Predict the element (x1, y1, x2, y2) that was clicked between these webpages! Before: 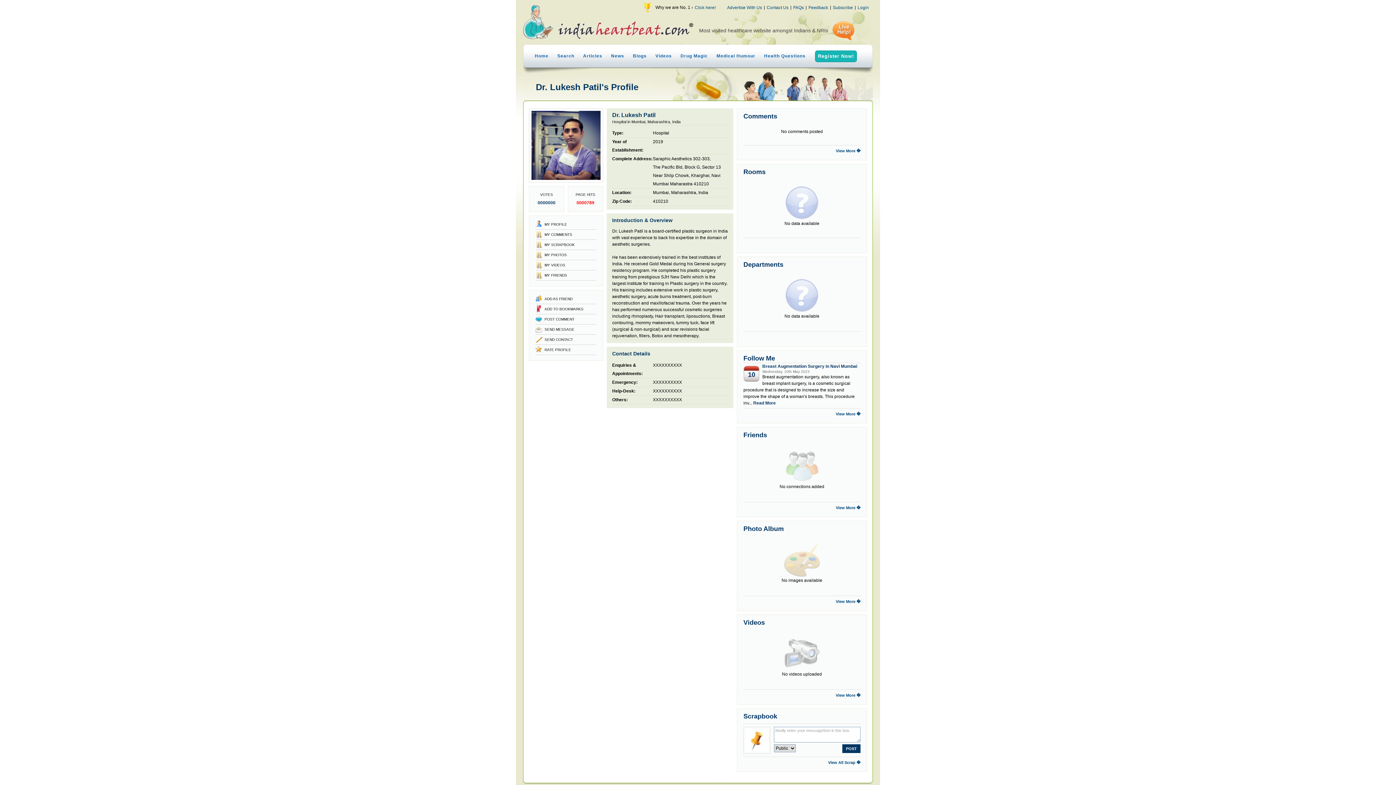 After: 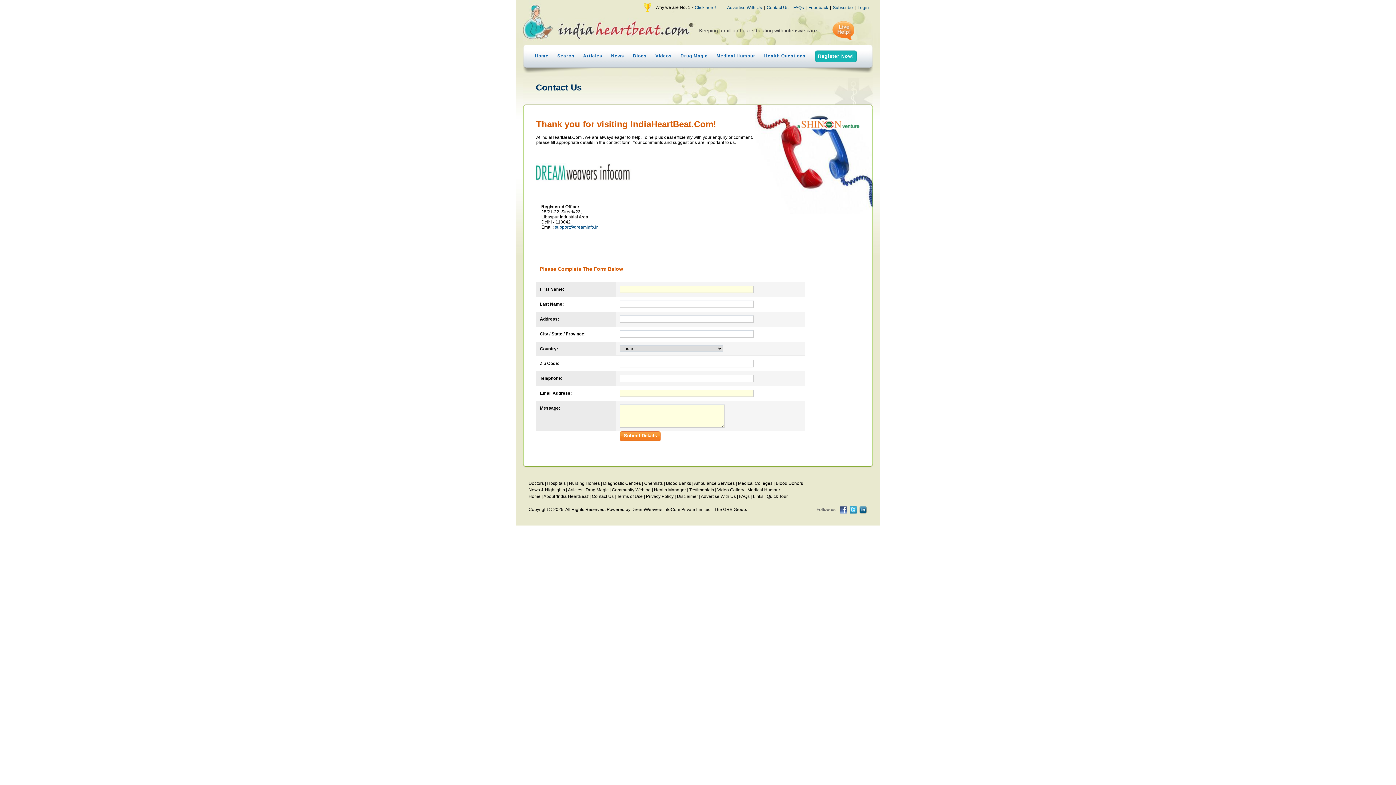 Action: label: Contact Us bbox: (766, 4, 788, 10)